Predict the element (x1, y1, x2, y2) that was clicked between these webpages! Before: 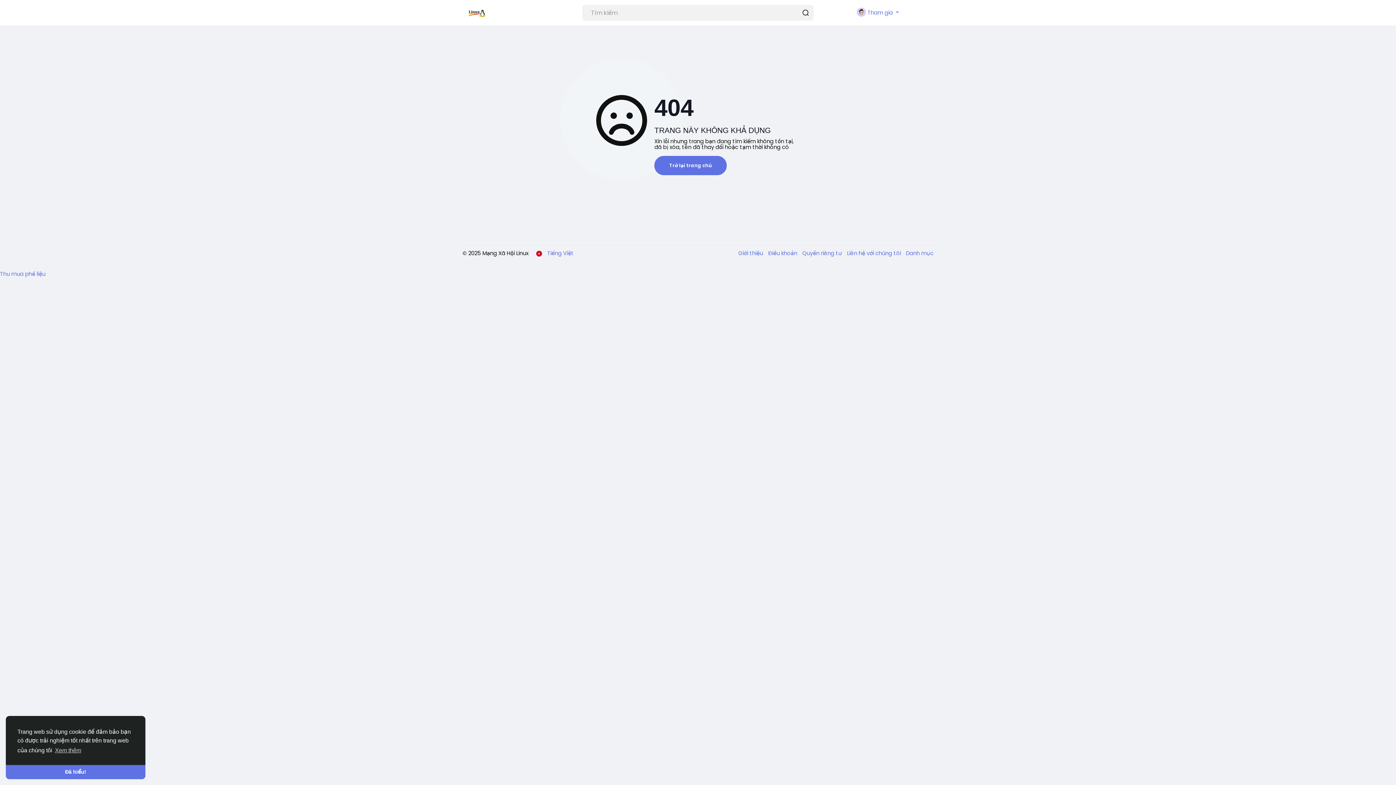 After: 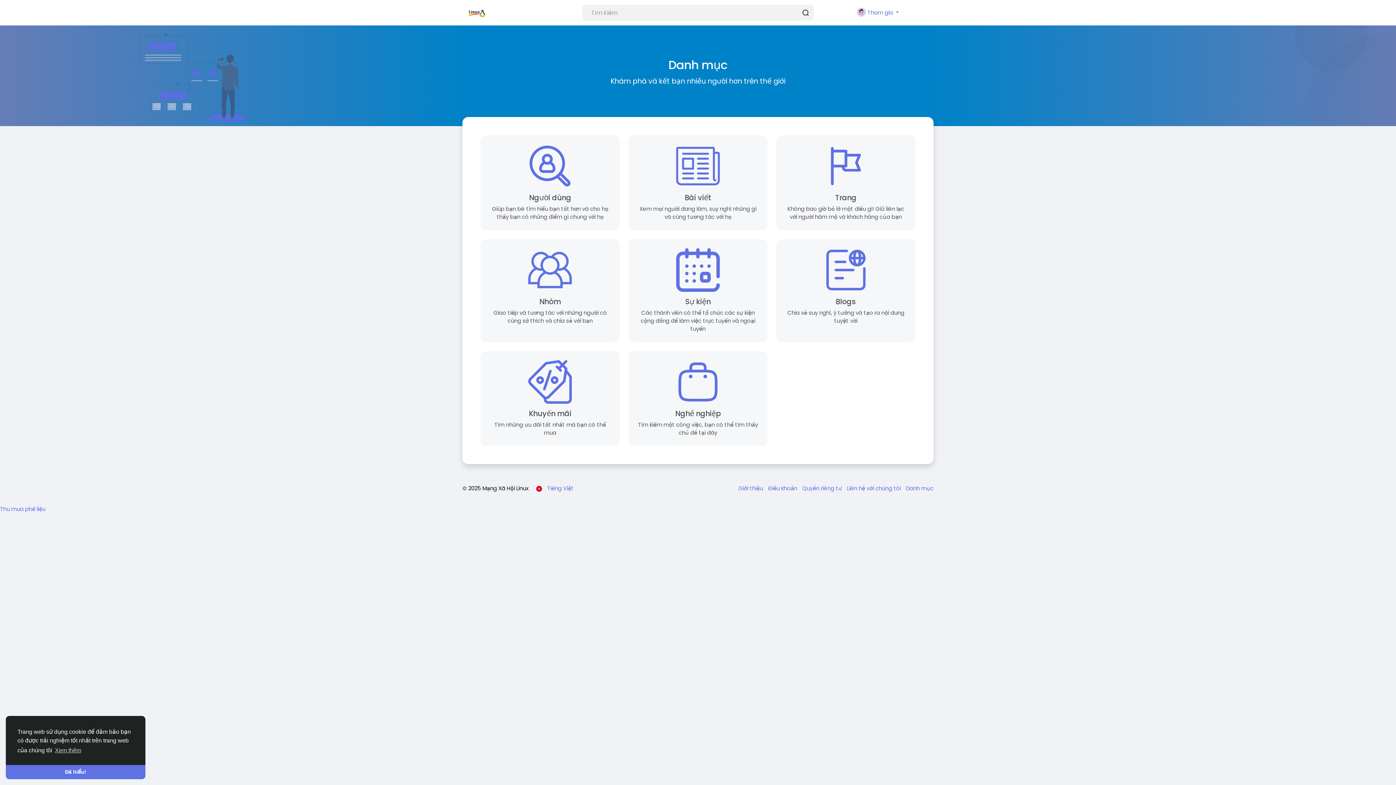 Action: bbox: (902, 249, 933, 257) label: Danh mục